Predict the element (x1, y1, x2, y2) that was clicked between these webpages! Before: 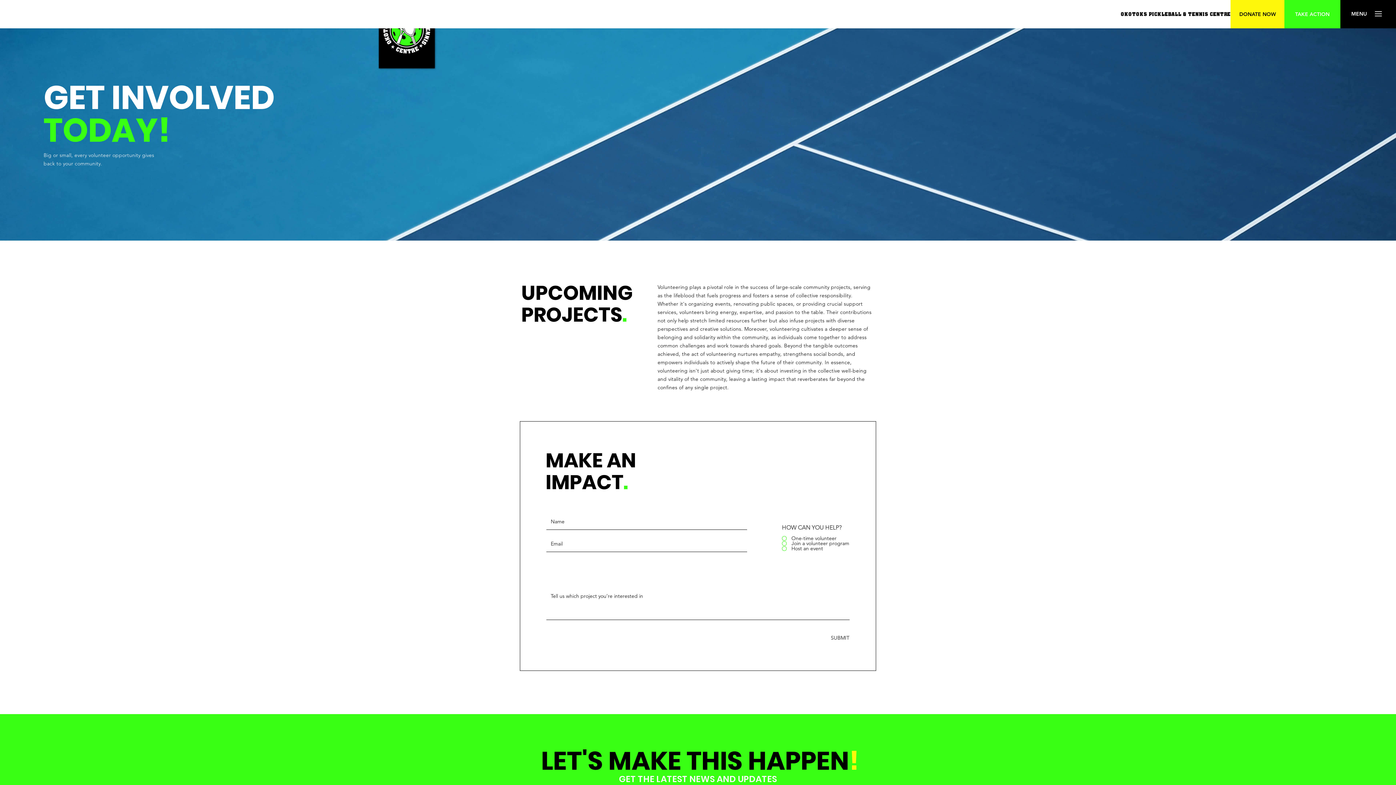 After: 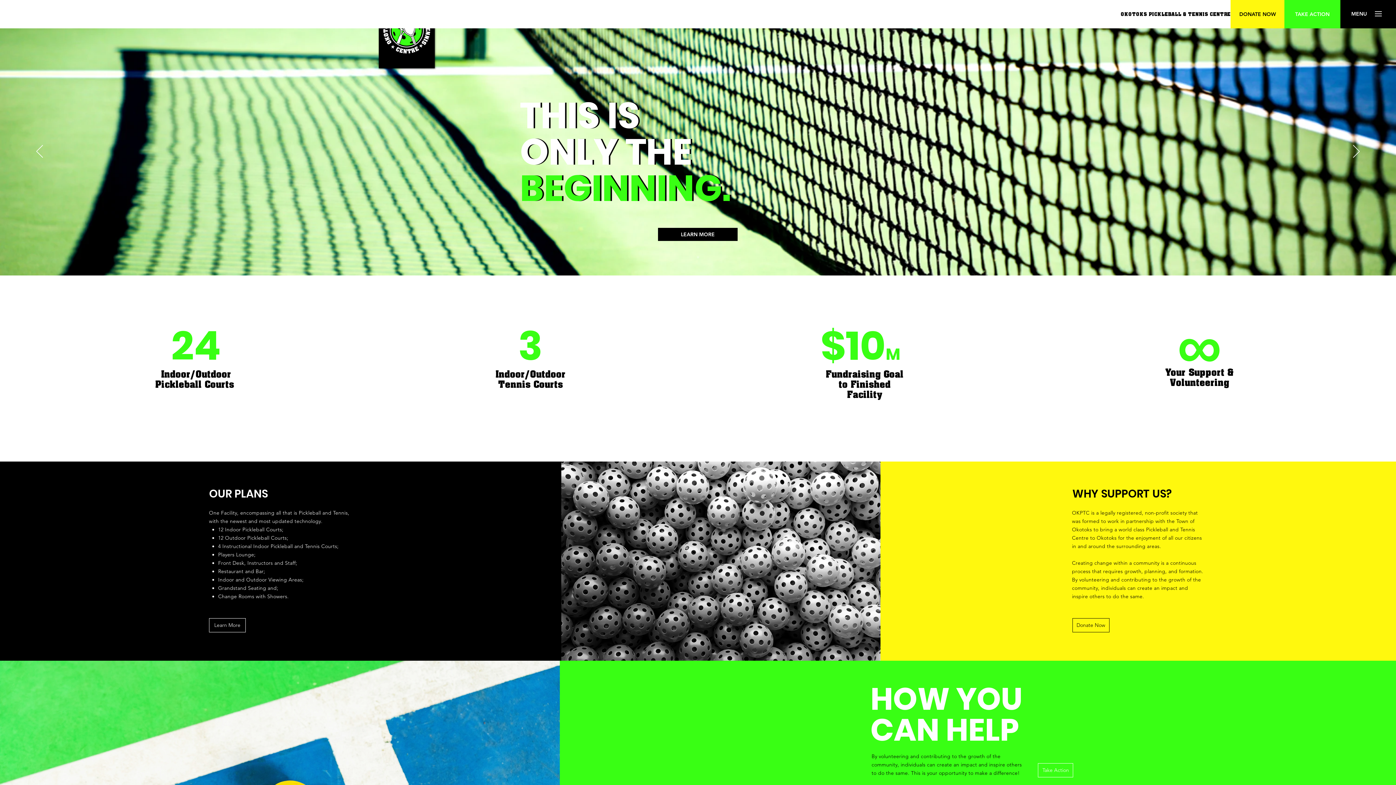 Action: bbox: (1121, 5, 1230, 22) label: OKOTOKS PICKLEBALL & TENNIS CENTRE